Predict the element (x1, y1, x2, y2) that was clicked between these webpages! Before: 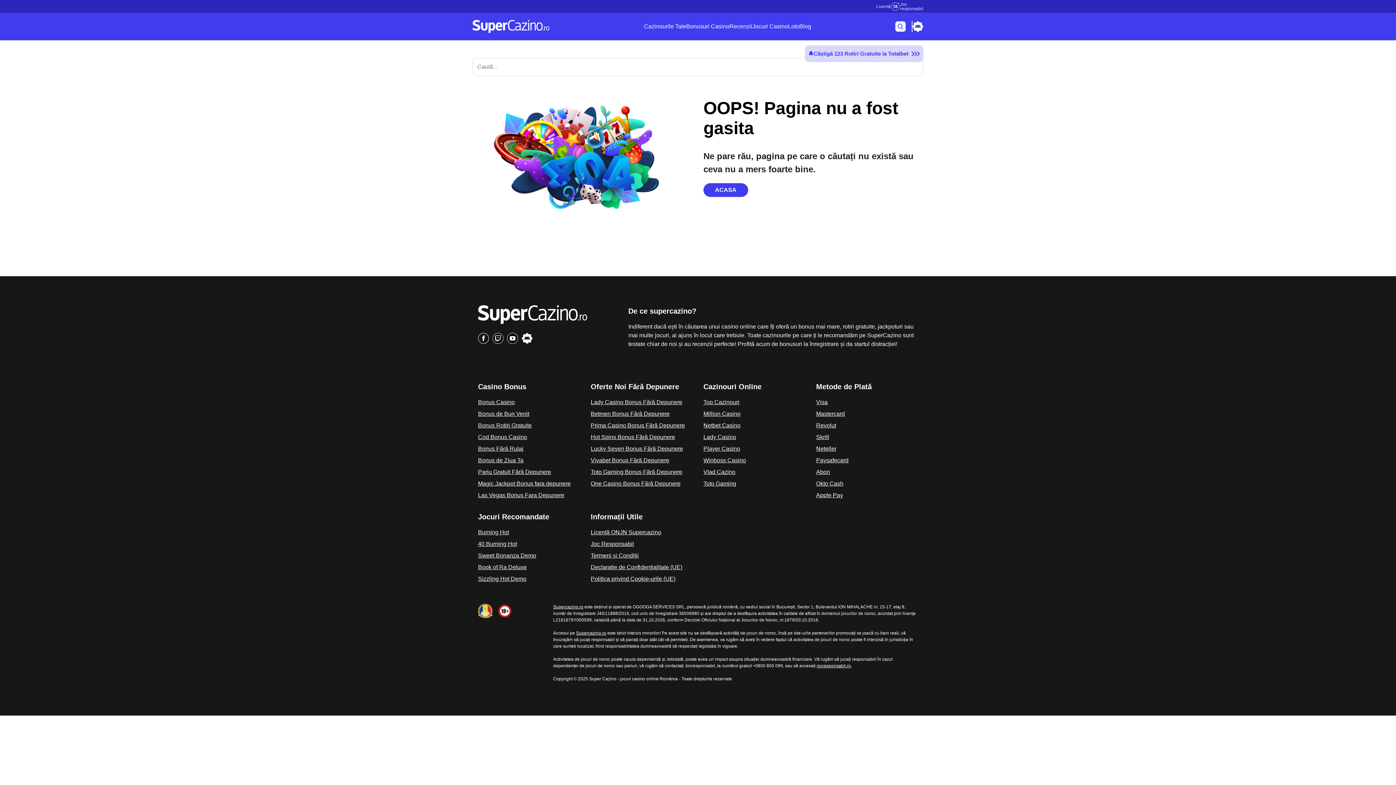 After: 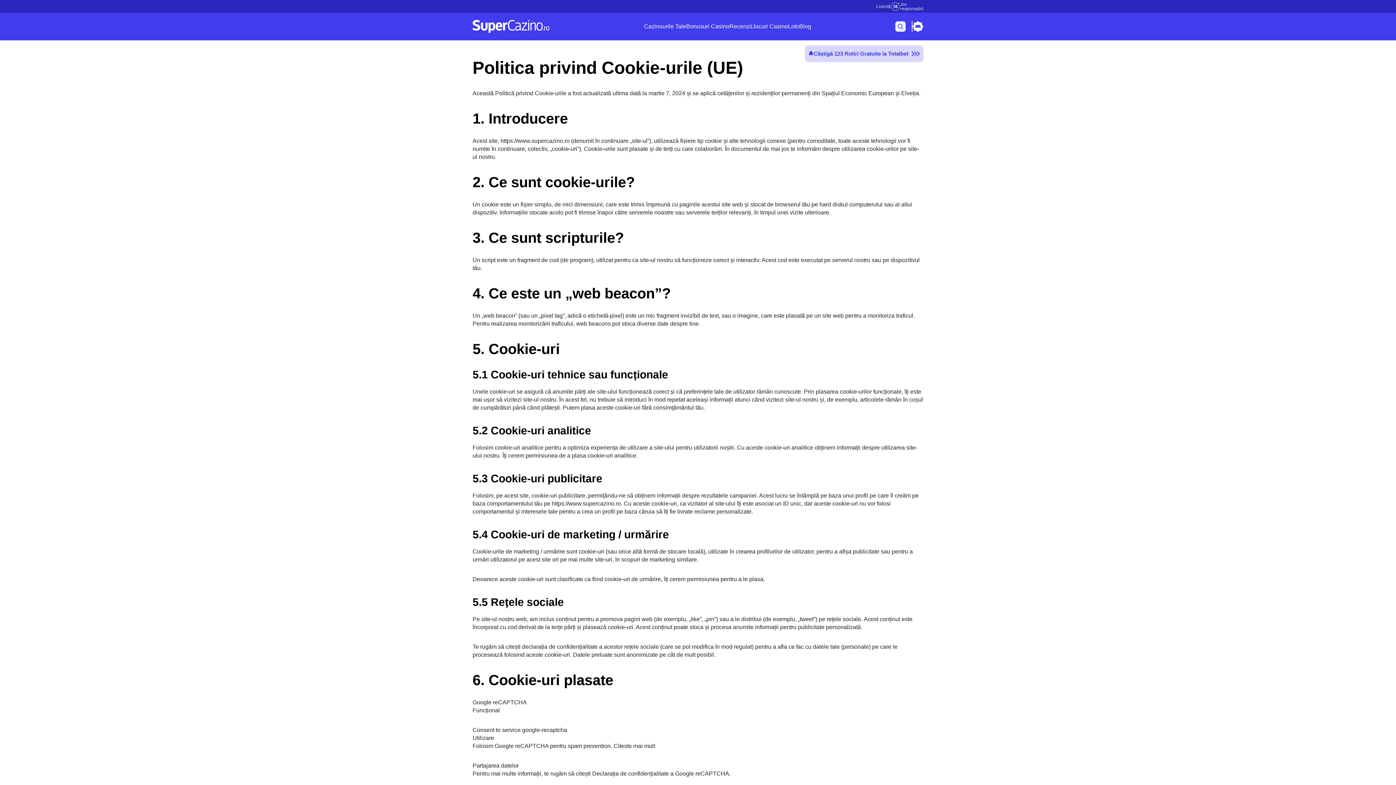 Action: label: Politica privind Cookie-urile (UE) bbox: (590, 575, 675, 582)